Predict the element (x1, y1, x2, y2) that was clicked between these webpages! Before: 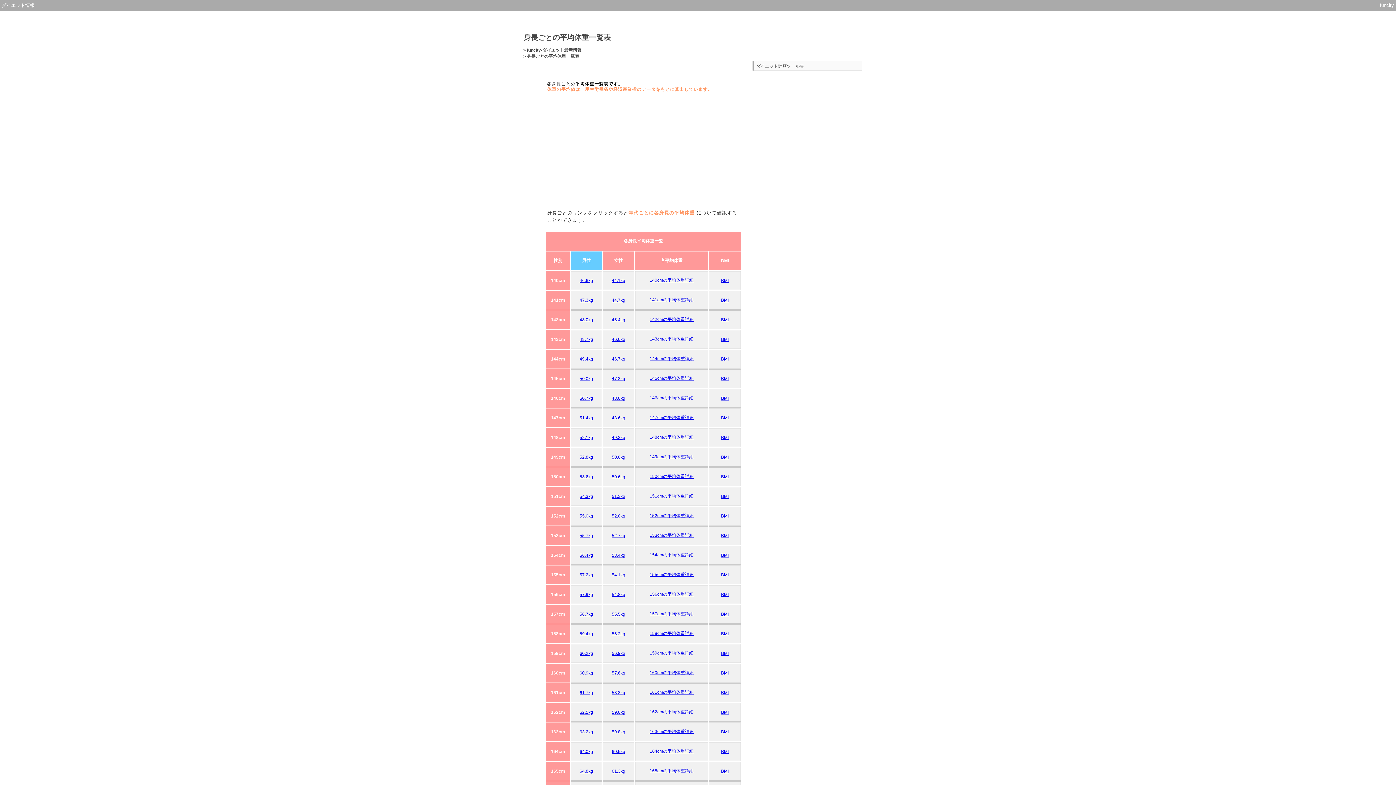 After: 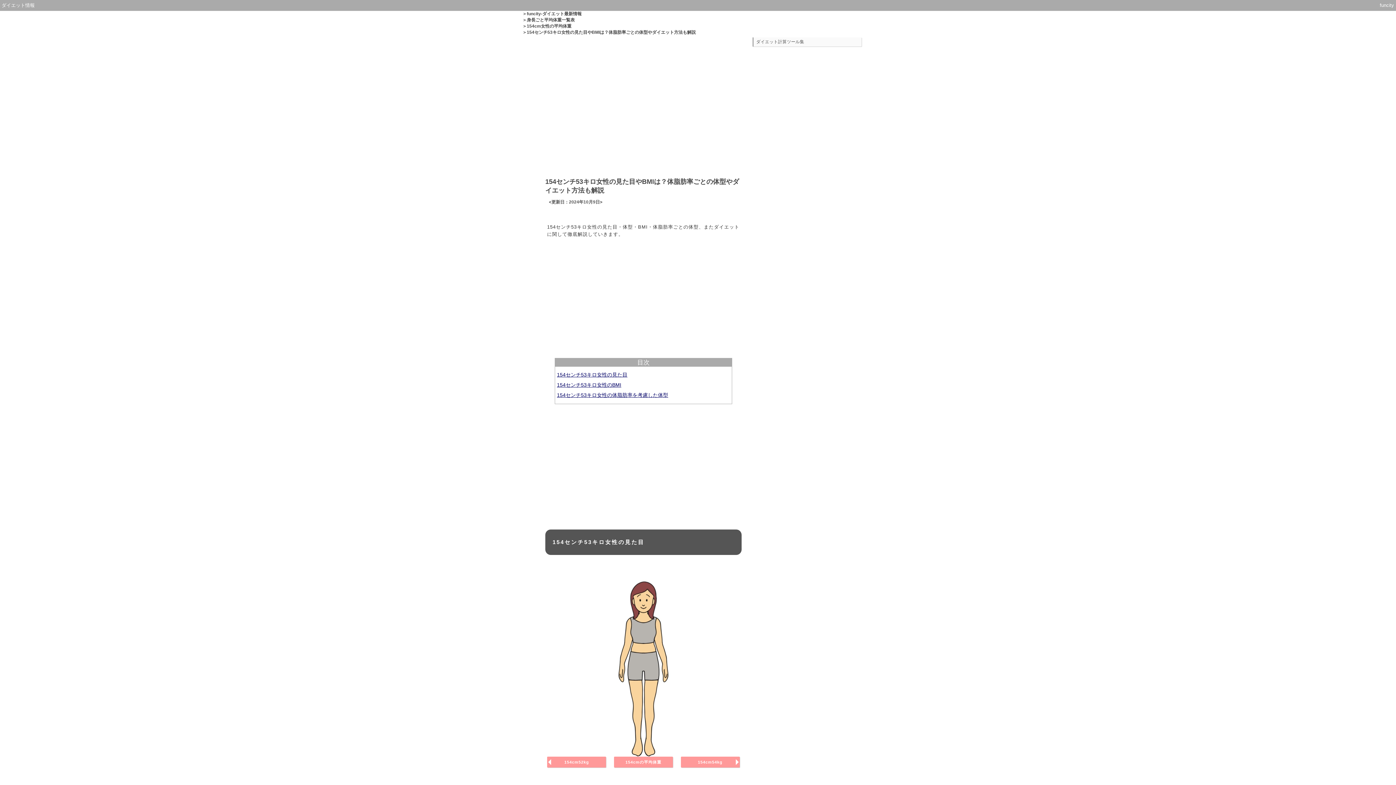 Action: label: 53.4kg bbox: (612, 553, 625, 558)